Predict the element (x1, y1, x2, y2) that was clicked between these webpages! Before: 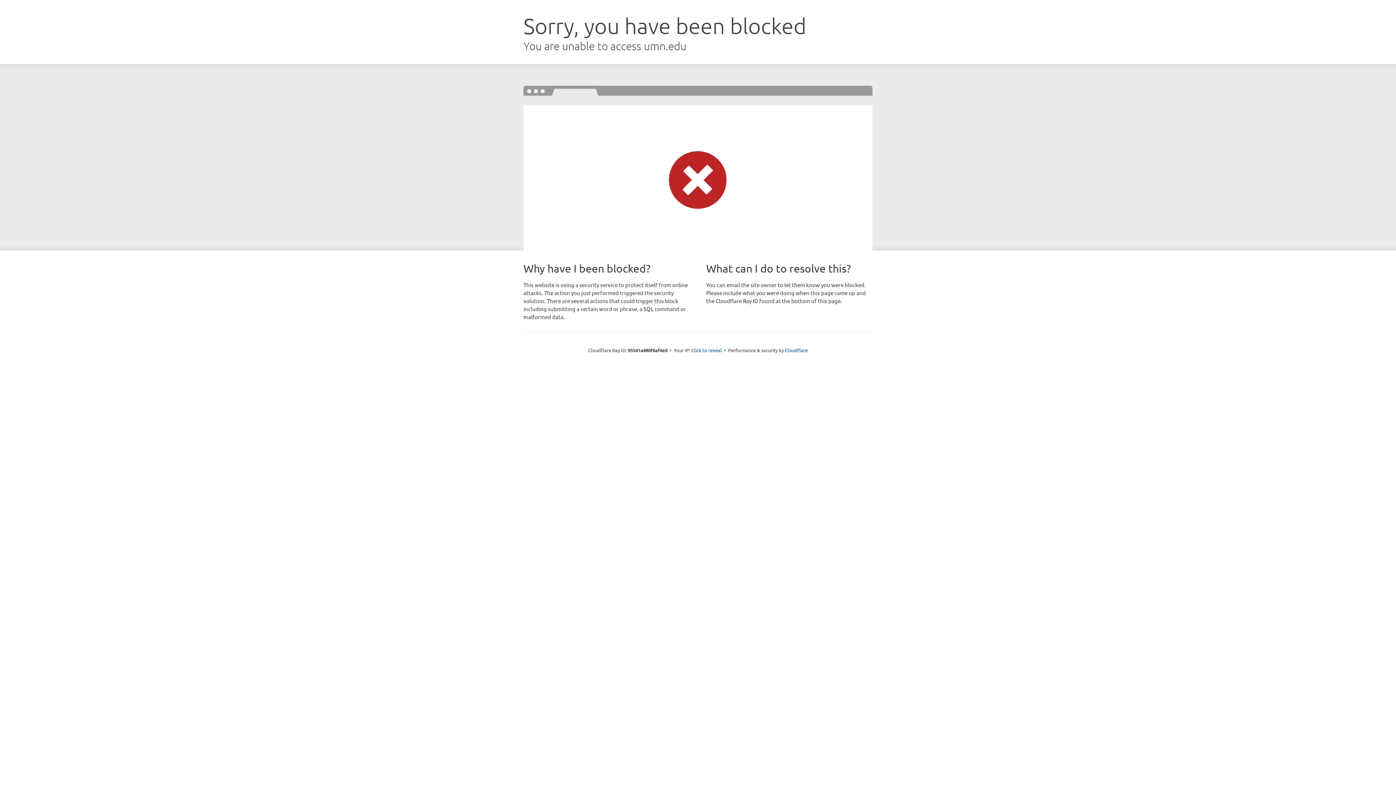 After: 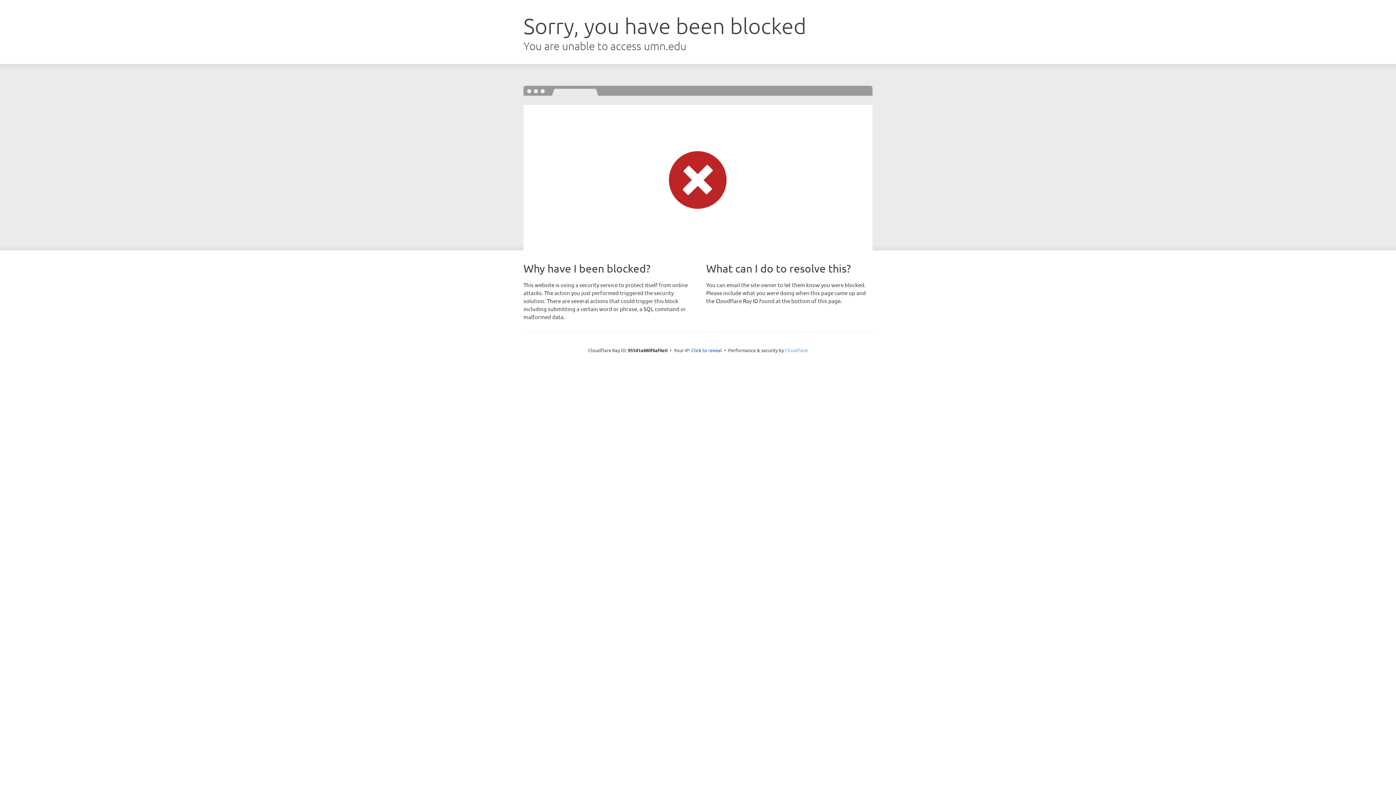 Action: label: Cloudflare bbox: (785, 347, 808, 353)